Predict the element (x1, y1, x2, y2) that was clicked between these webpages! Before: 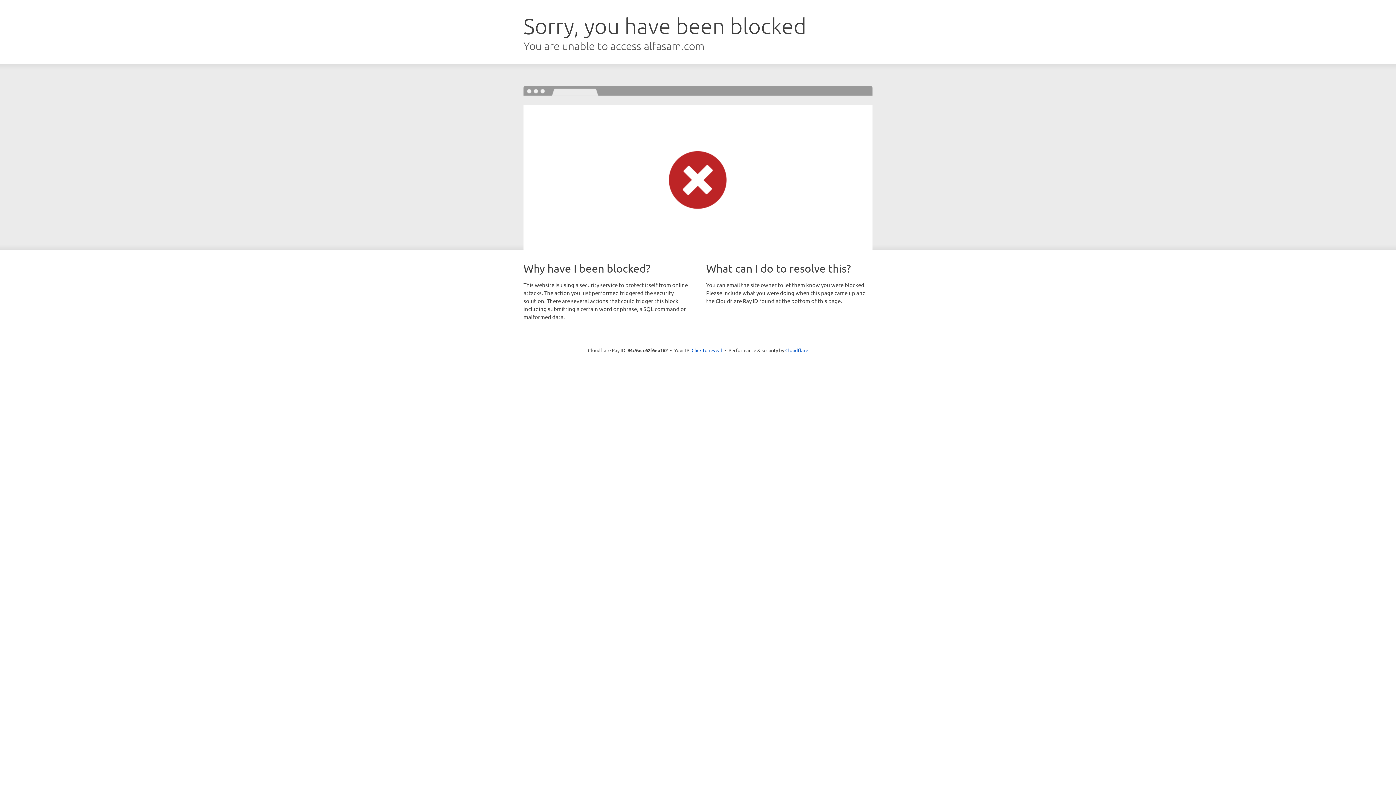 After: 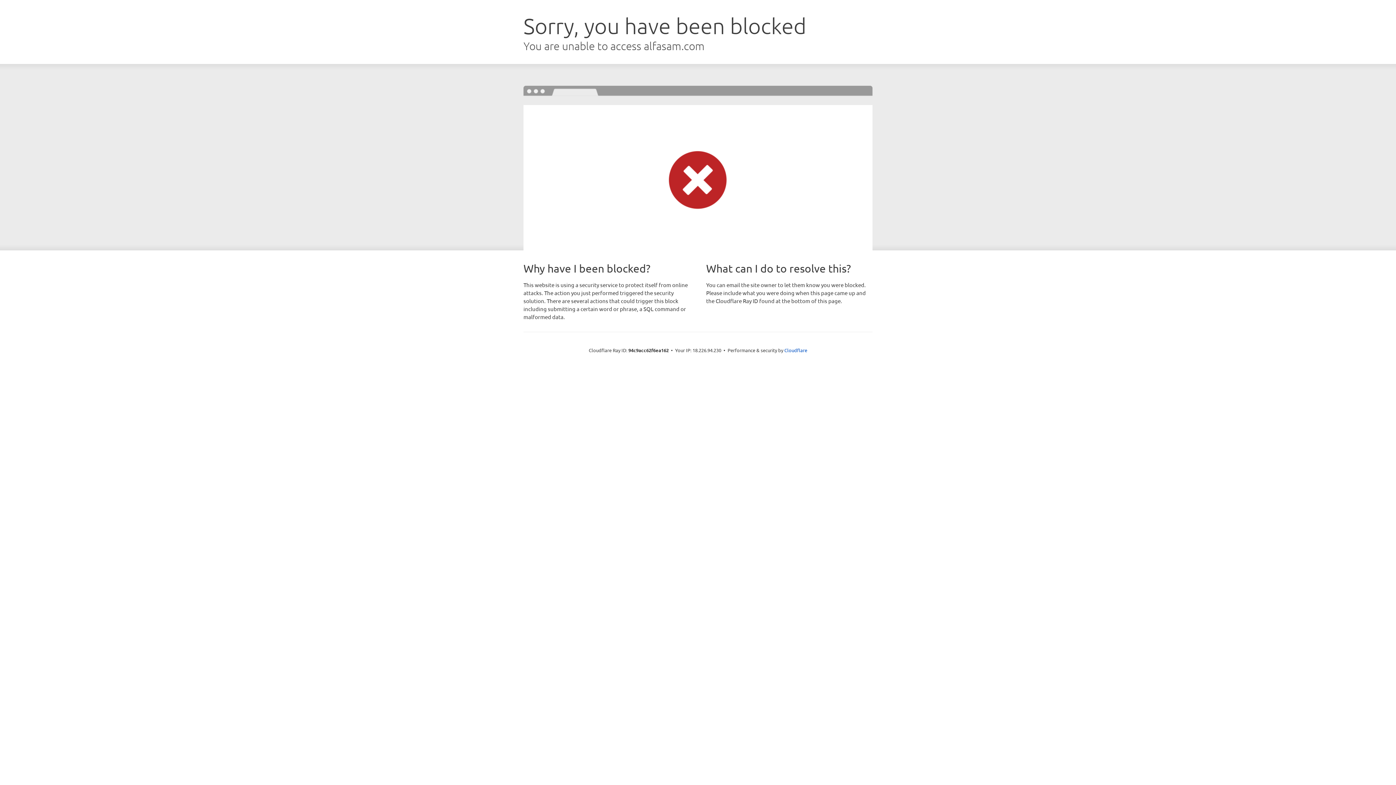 Action: label: Click to reveal bbox: (691, 346, 722, 353)